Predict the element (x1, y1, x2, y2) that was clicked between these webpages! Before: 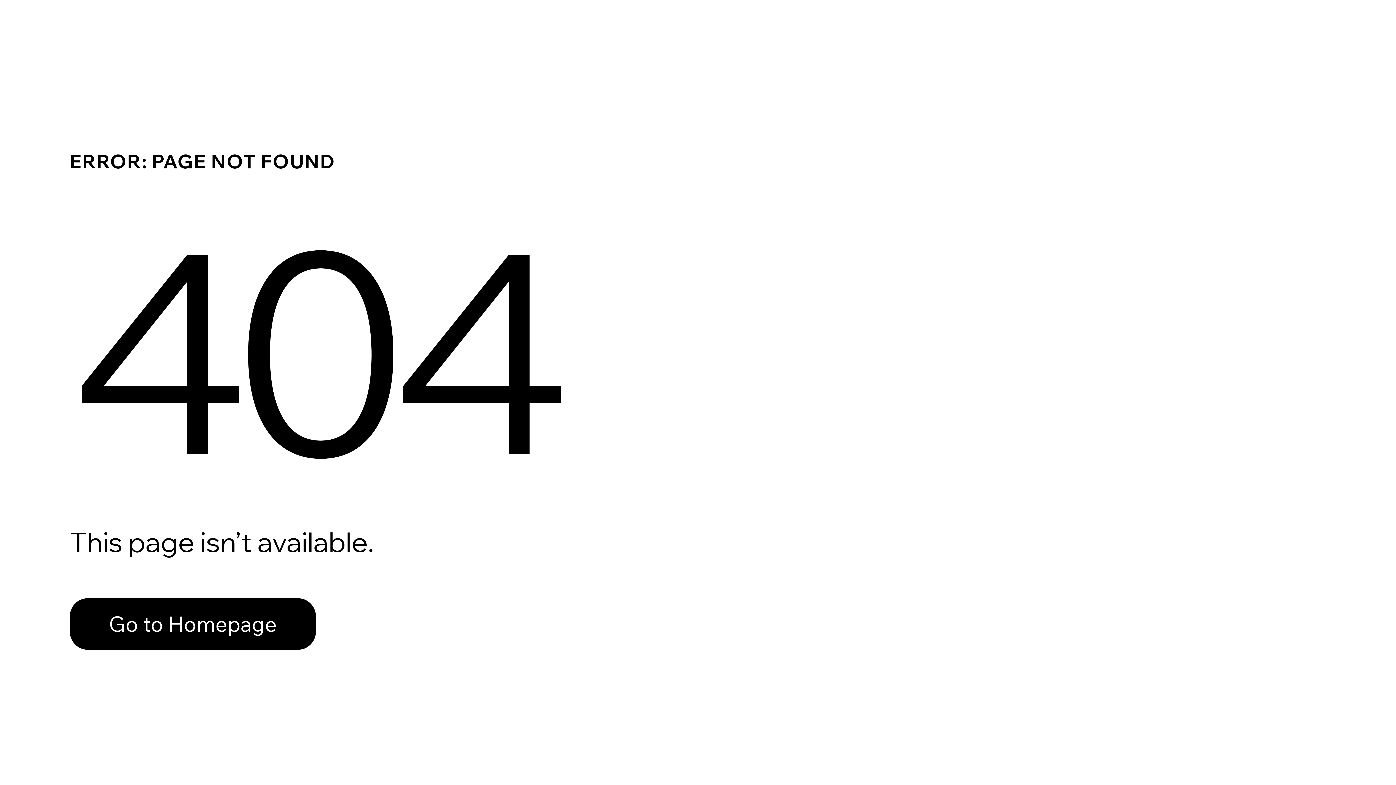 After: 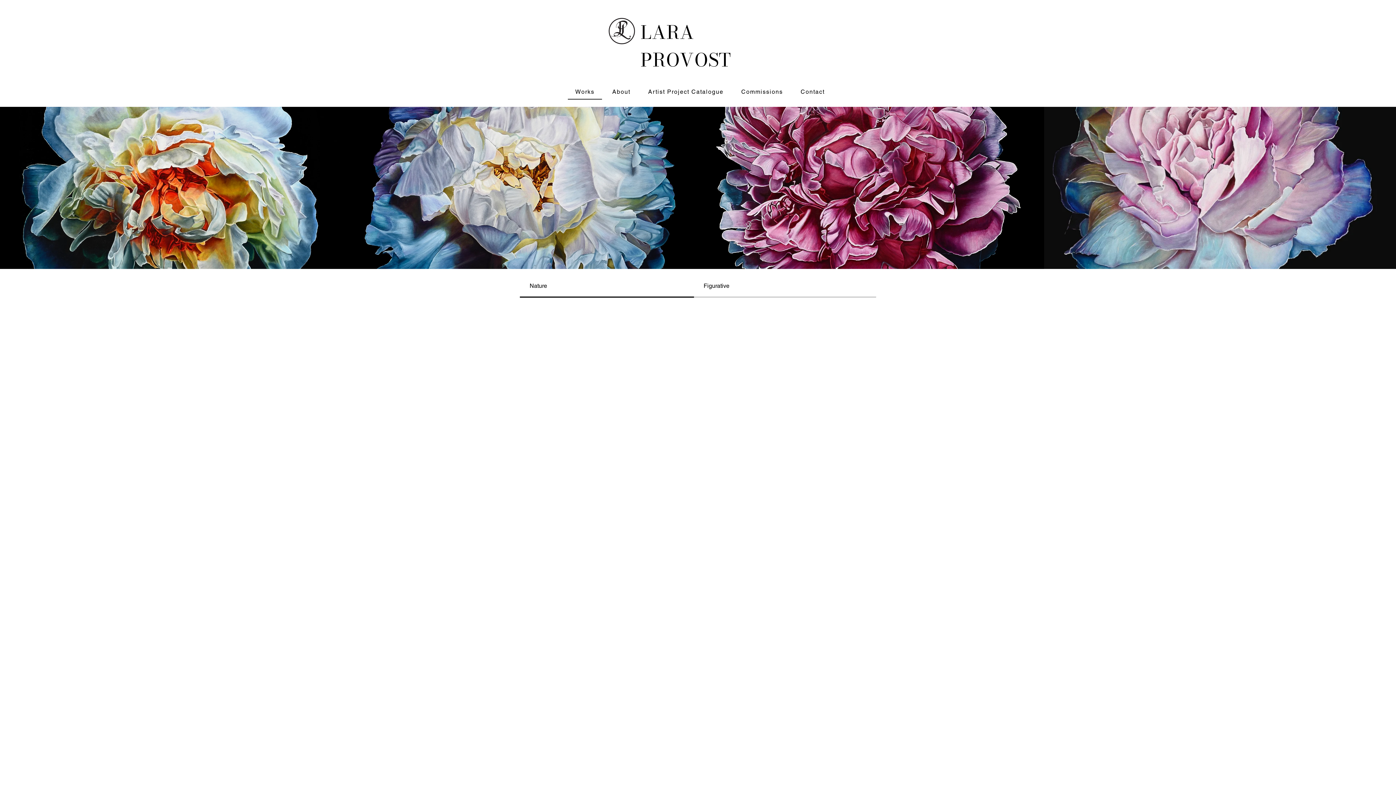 Action: bbox: (69, 582, 768, 659) label: Go to Homepage